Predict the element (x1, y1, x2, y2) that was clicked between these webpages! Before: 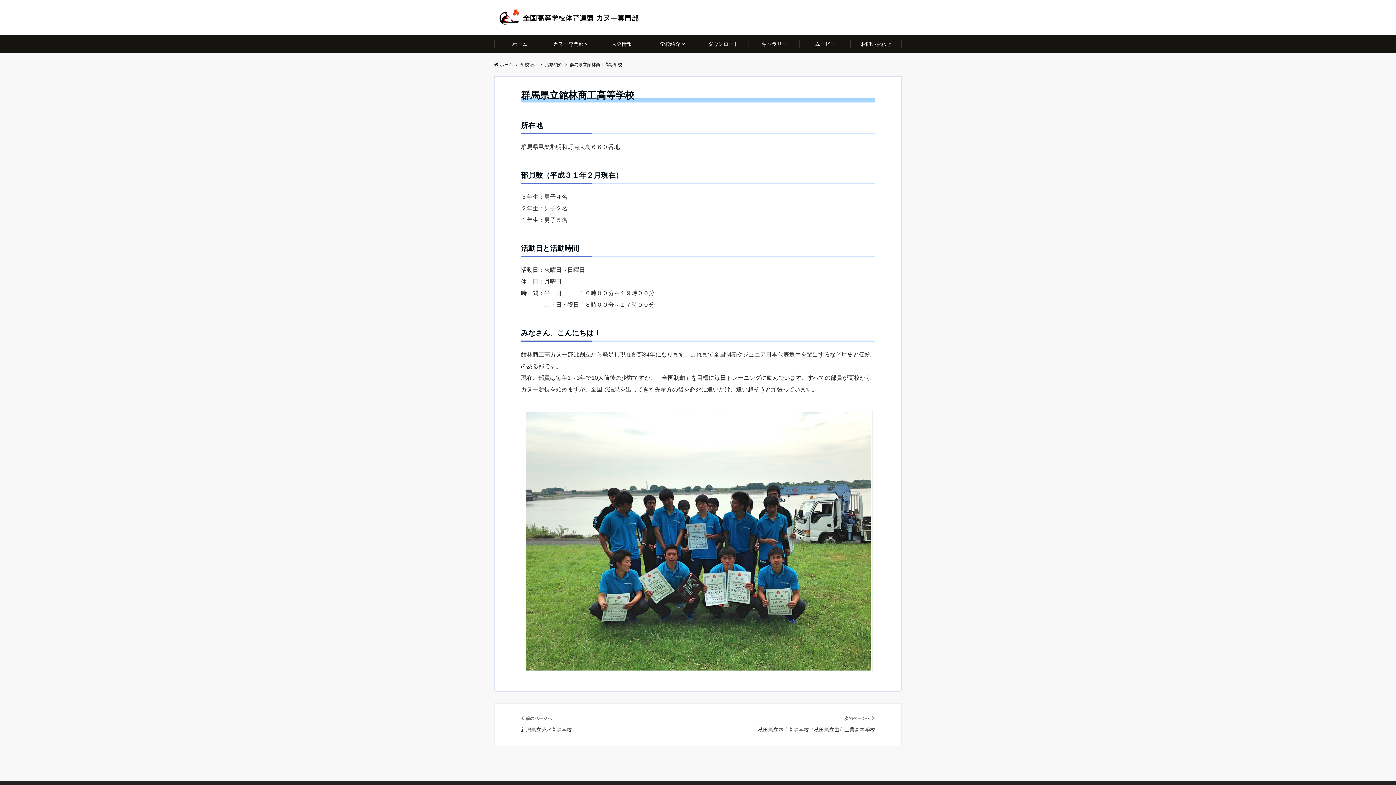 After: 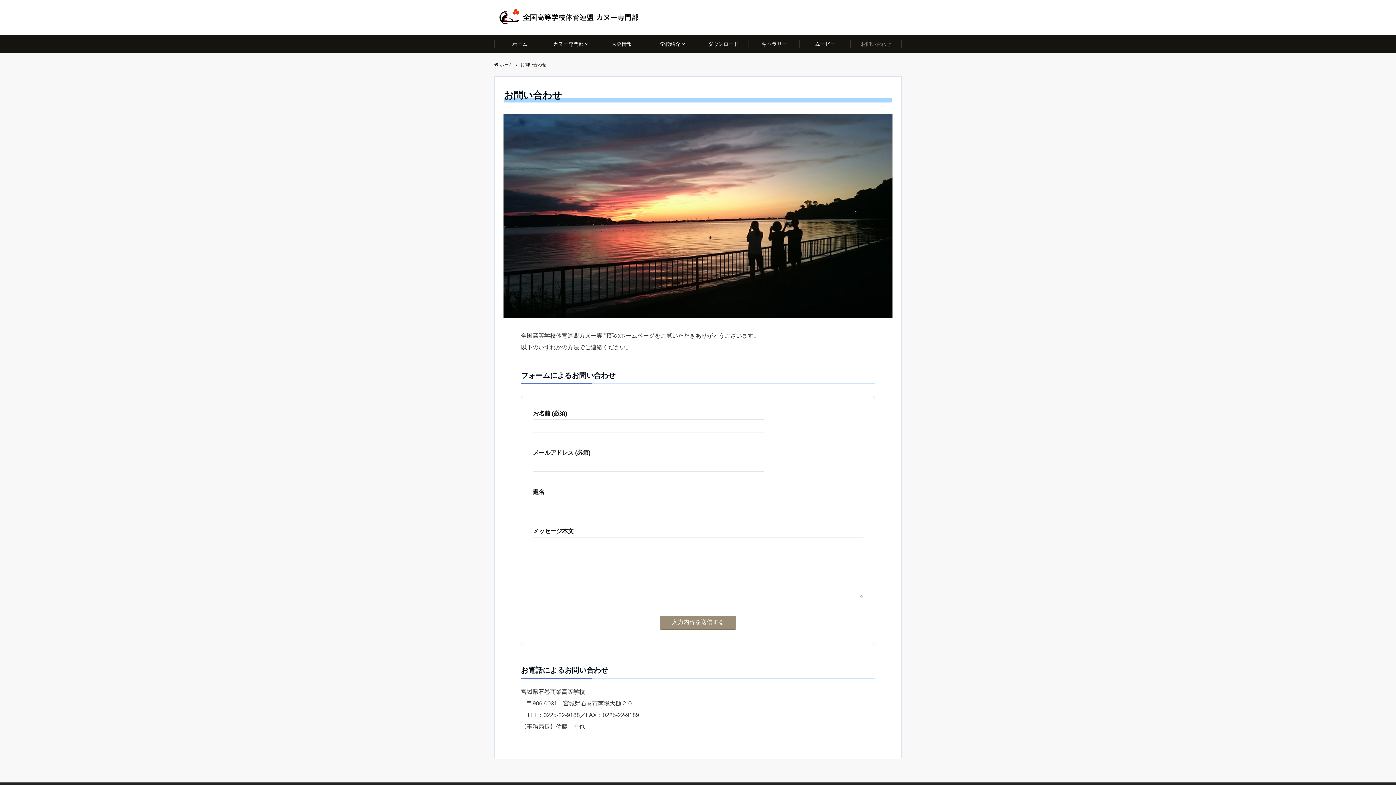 Action: bbox: (850, 34, 901, 53) label: お問い合わせ